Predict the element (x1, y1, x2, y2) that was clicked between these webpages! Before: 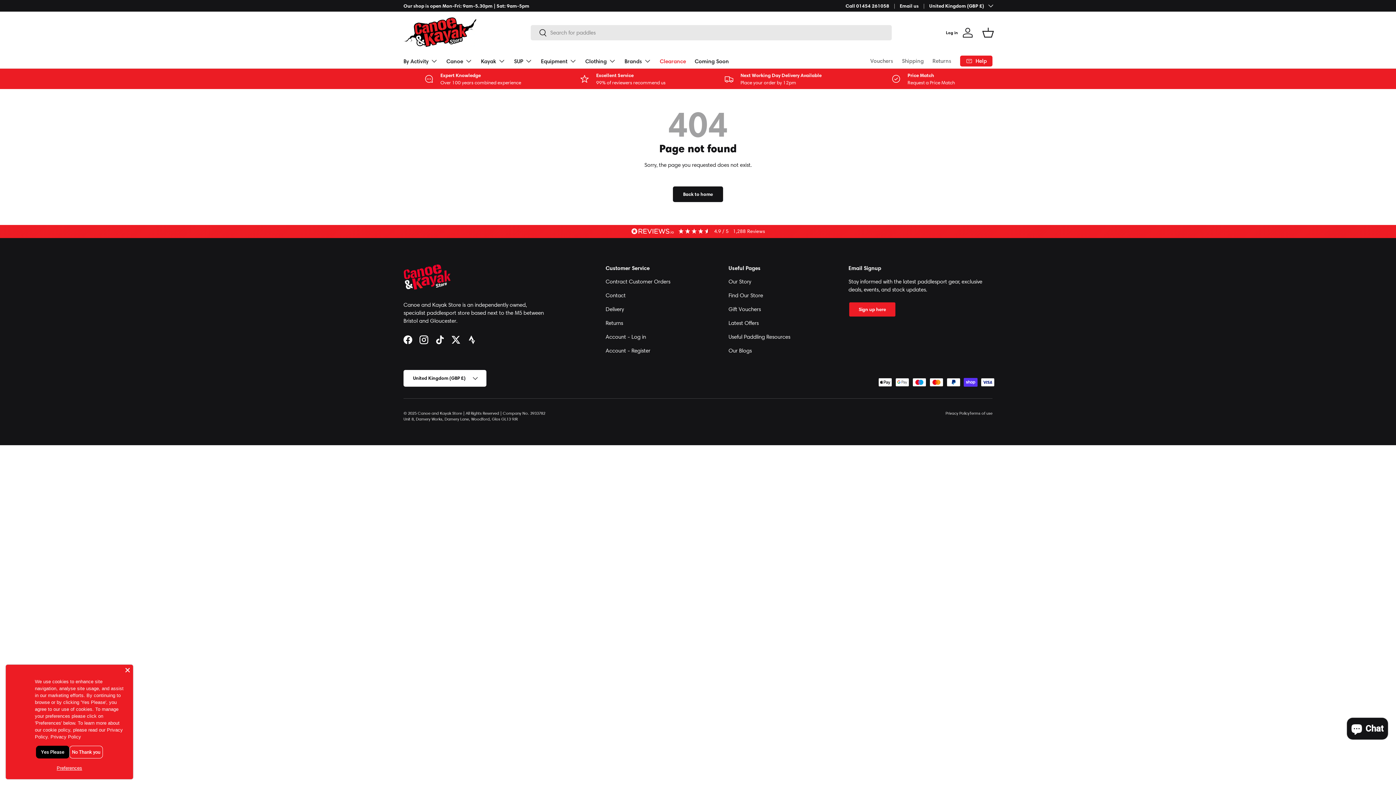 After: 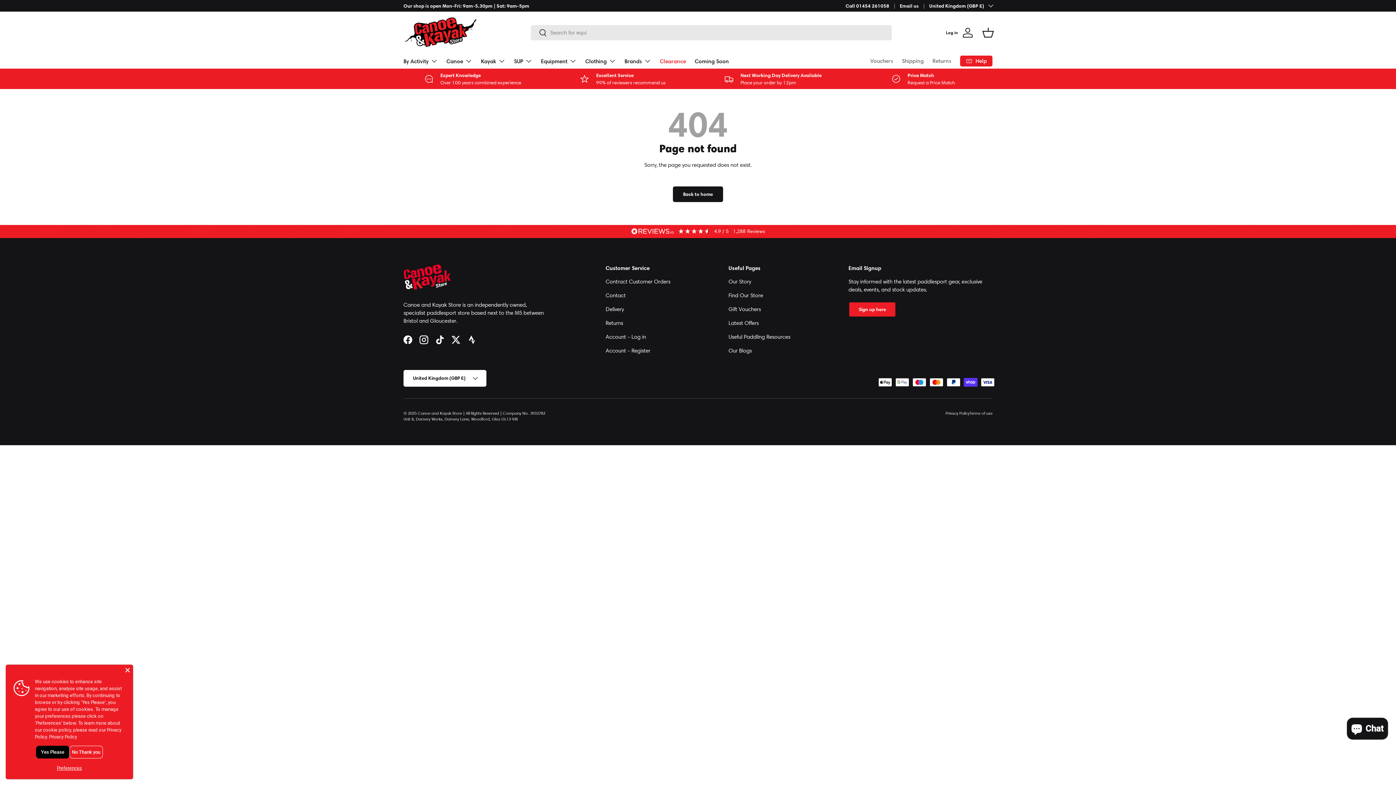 Action: label: Email us bbox: (900, 2, 929, 9)